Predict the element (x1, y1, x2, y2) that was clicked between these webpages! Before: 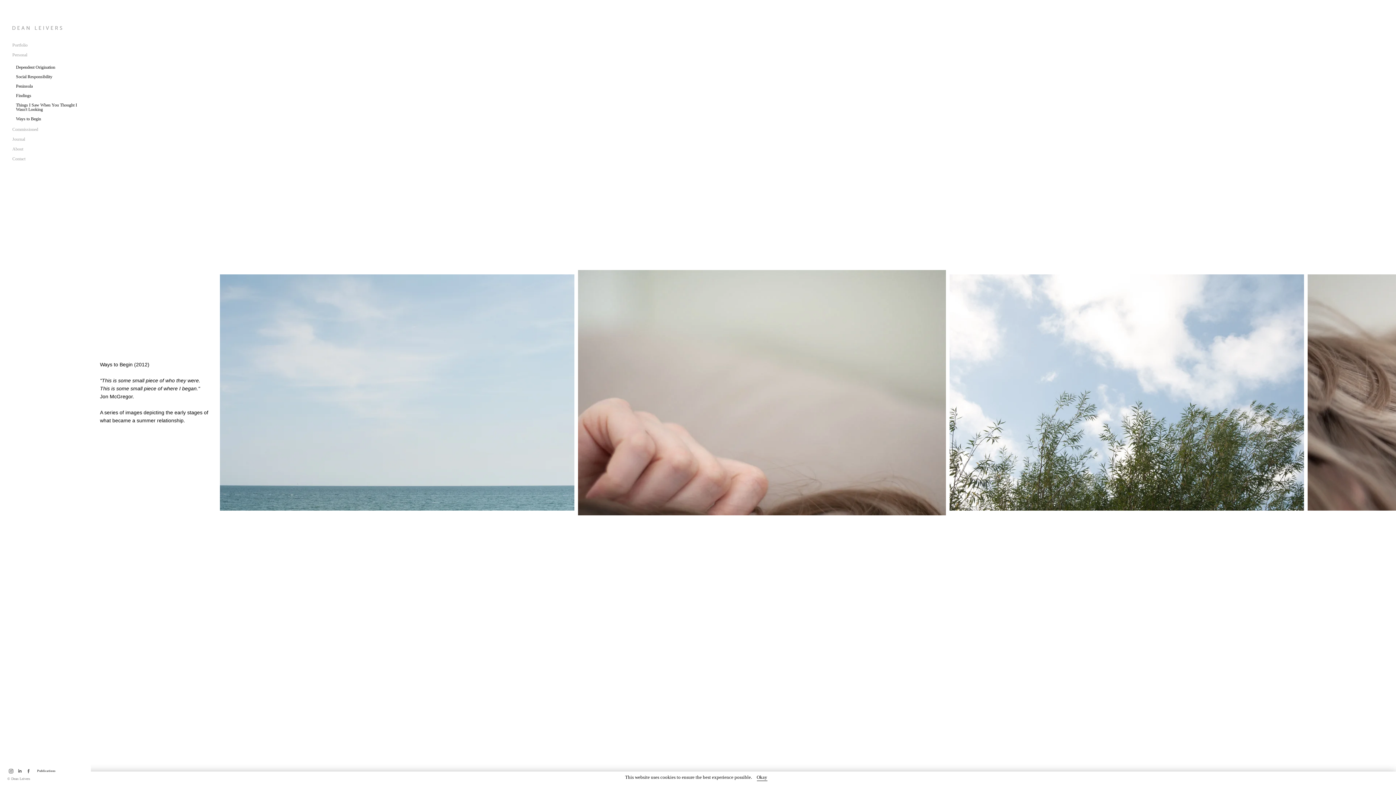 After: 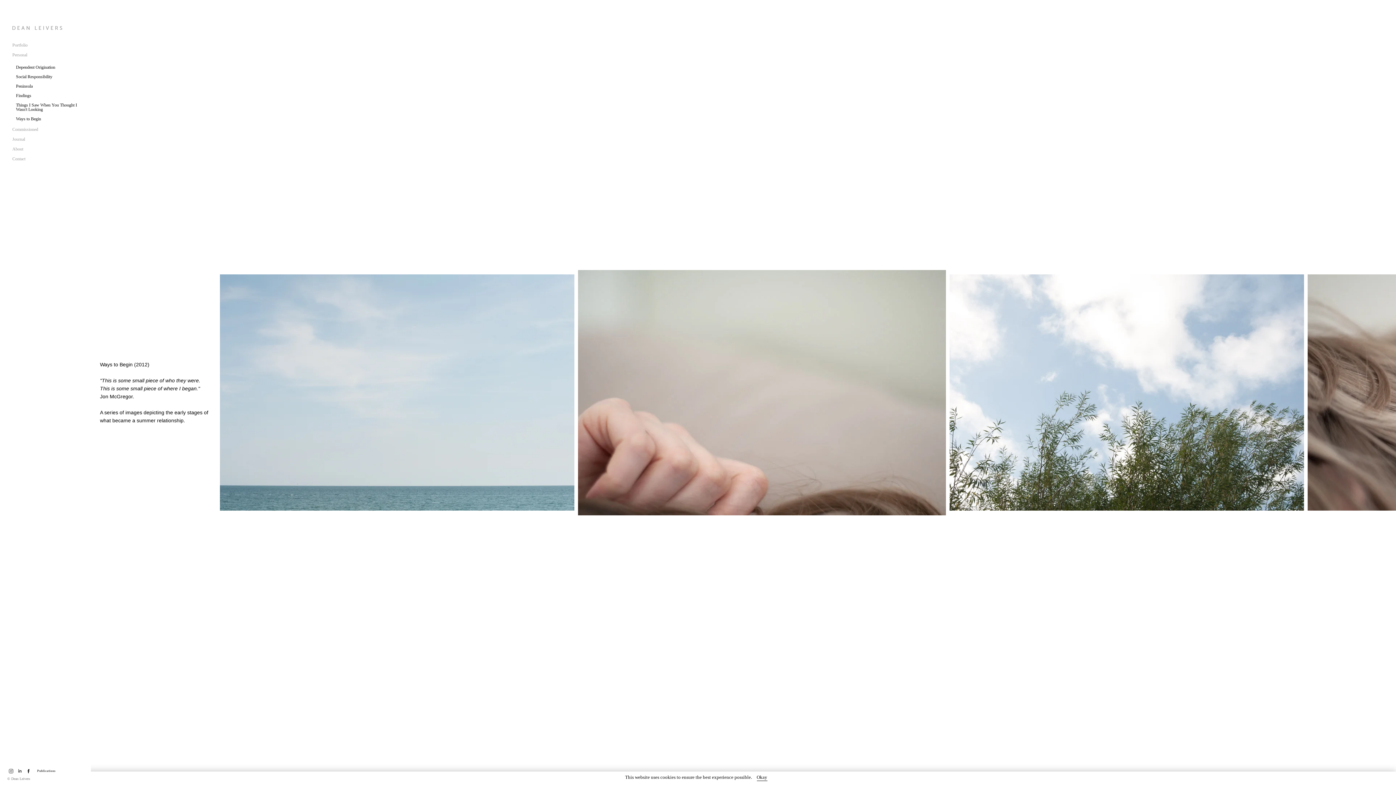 Action: bbox: (24, 767, 32, 775)